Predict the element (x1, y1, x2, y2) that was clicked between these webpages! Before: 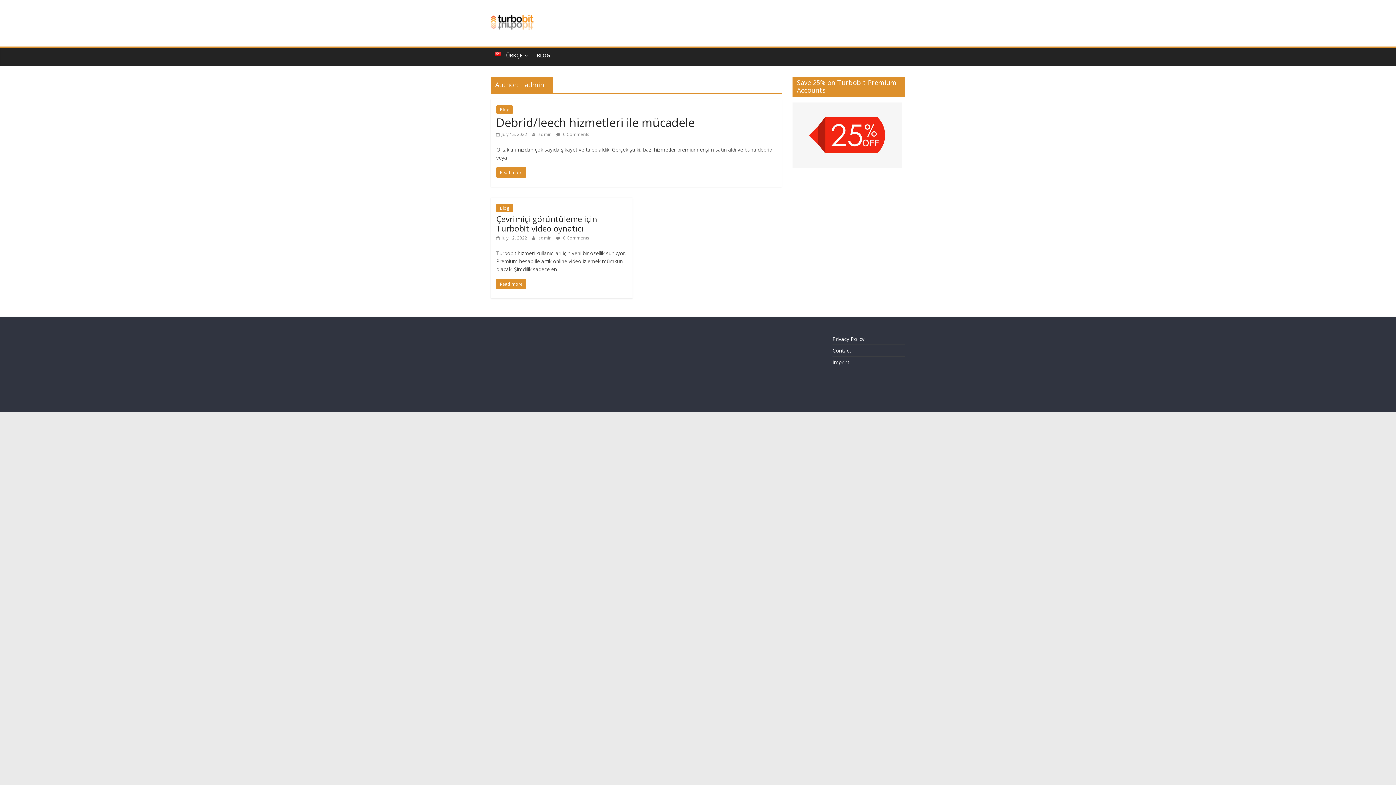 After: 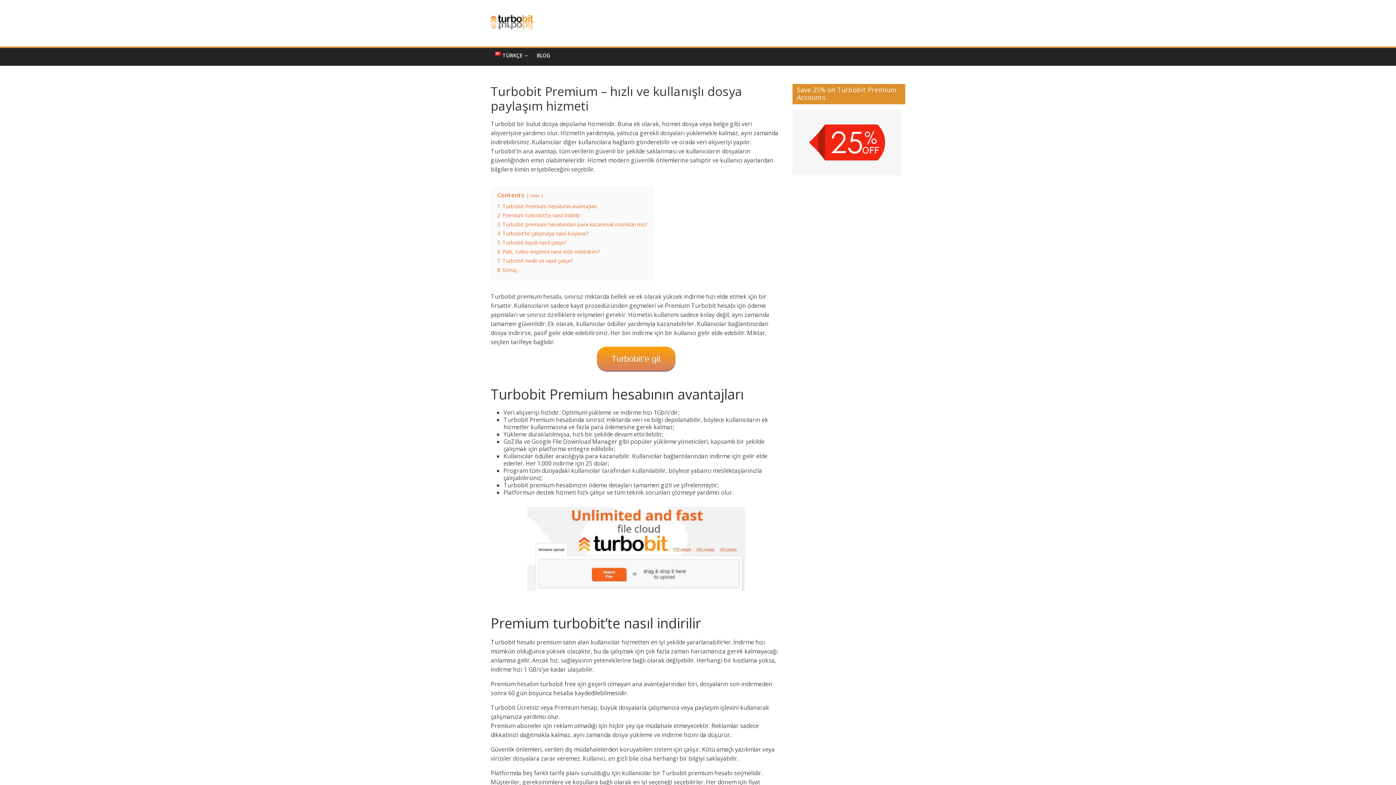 Action: bbox: (490, 7, 534, 15)